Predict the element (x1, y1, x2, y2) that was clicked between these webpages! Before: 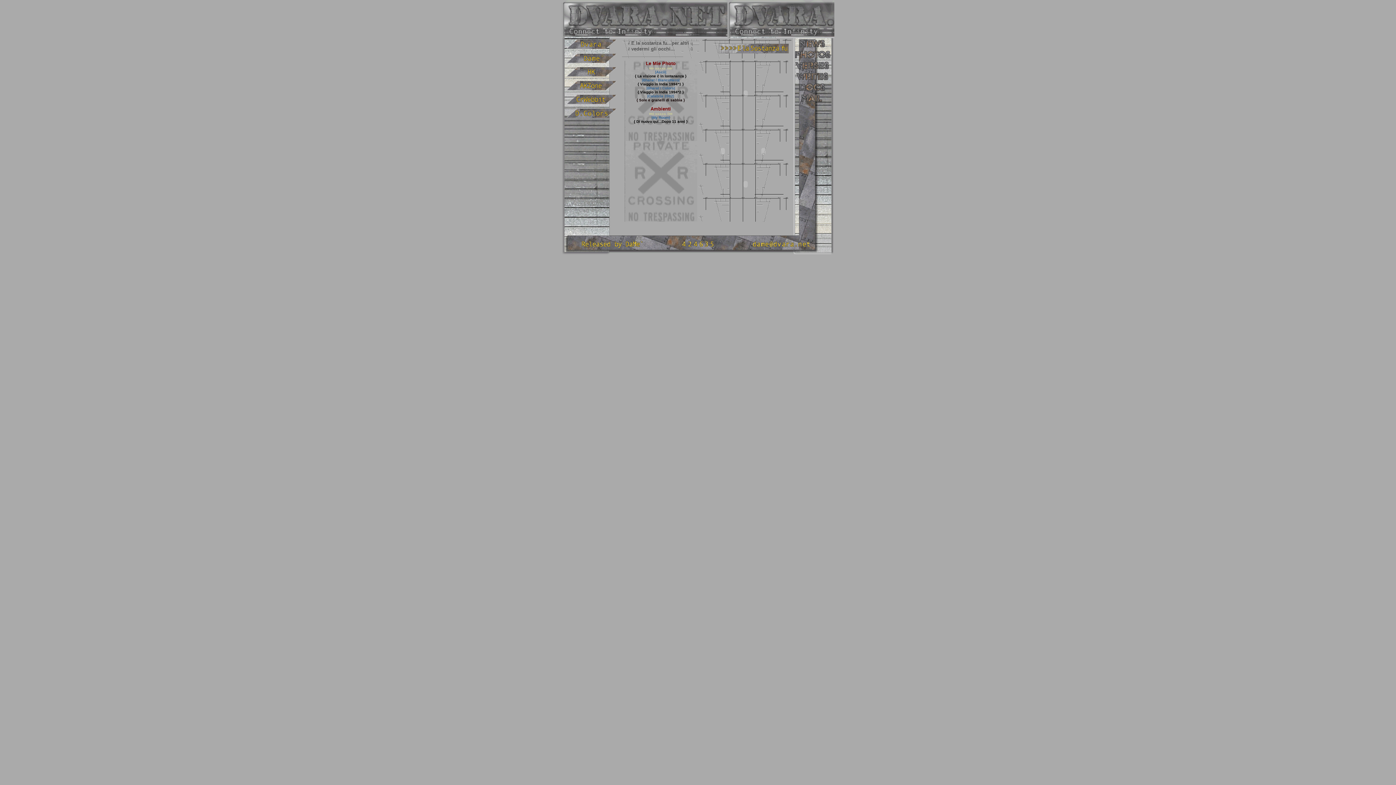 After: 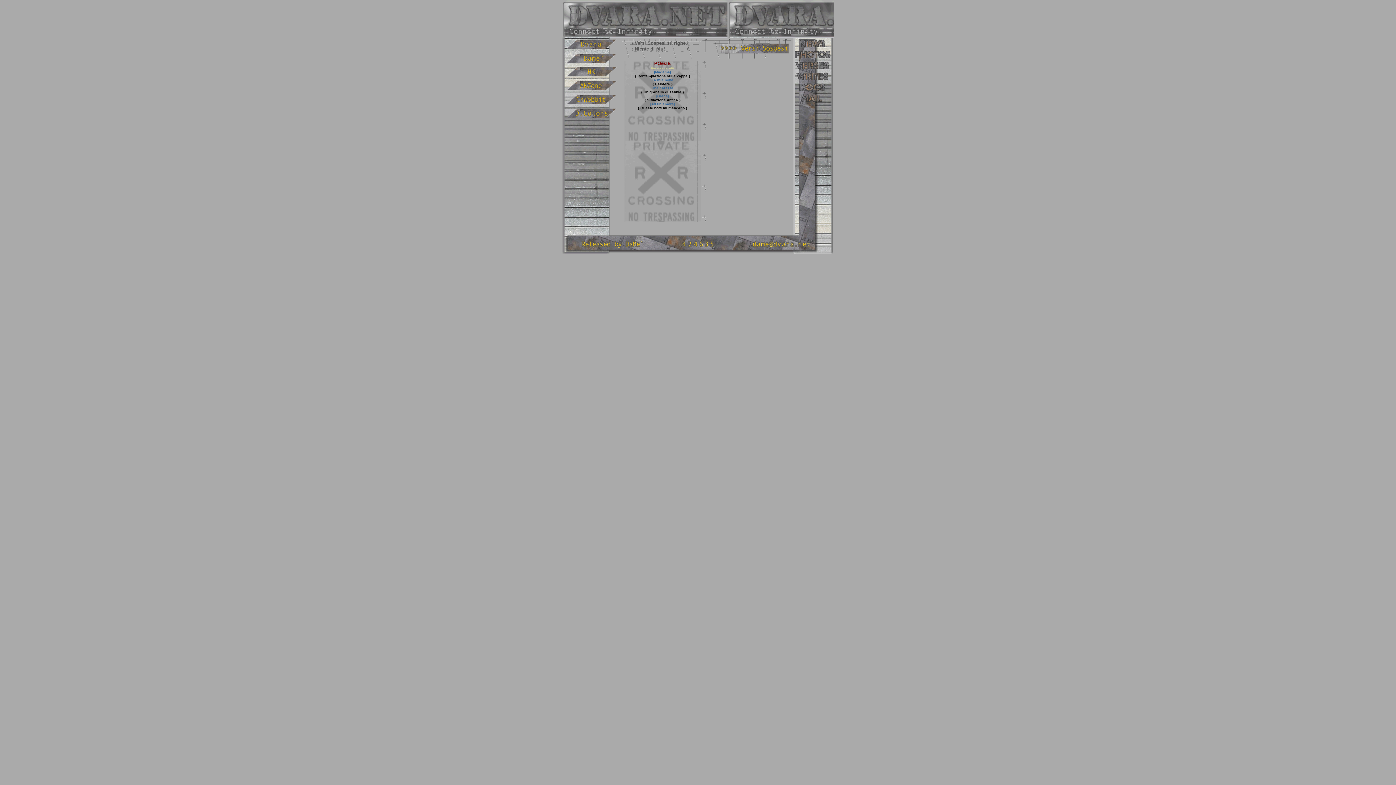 Action: bbox: (793, 65, 832, 72)